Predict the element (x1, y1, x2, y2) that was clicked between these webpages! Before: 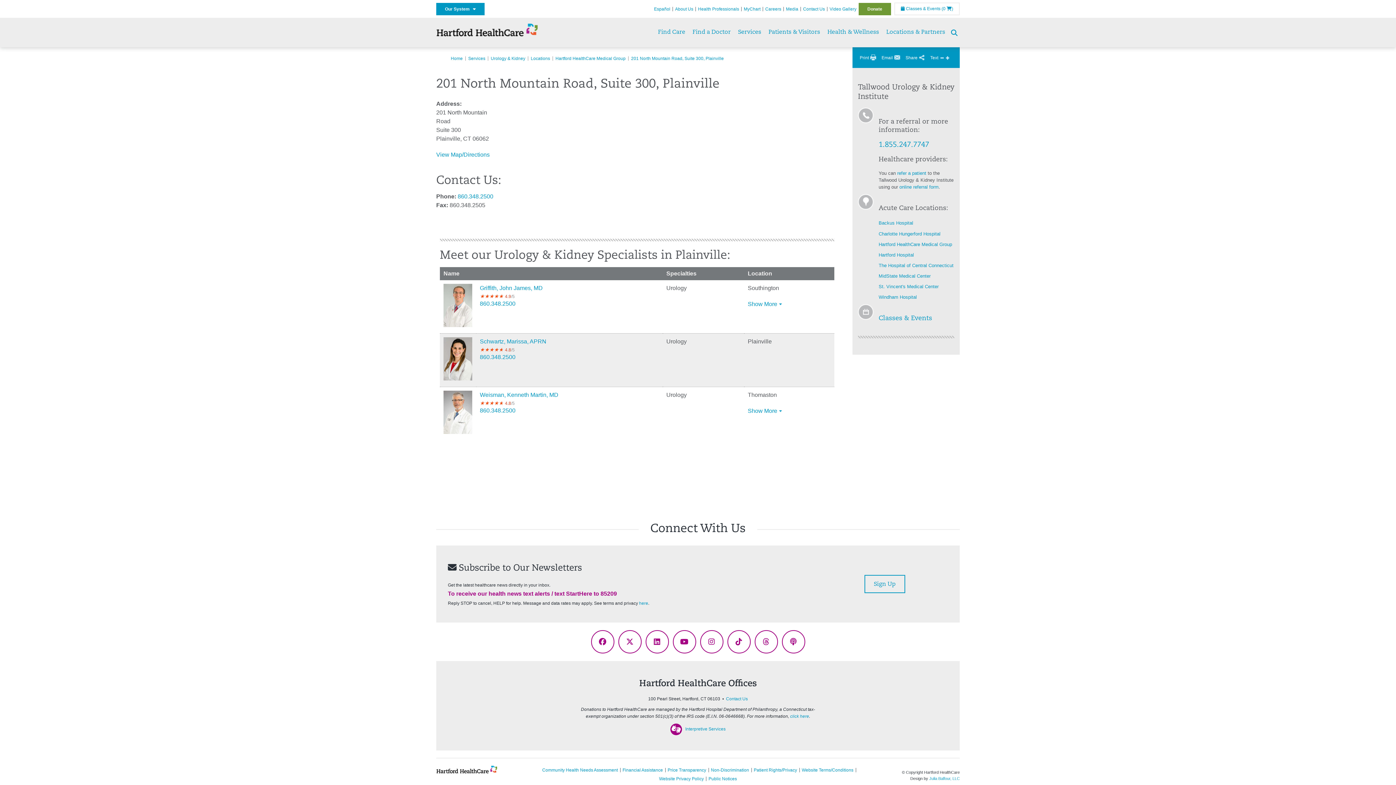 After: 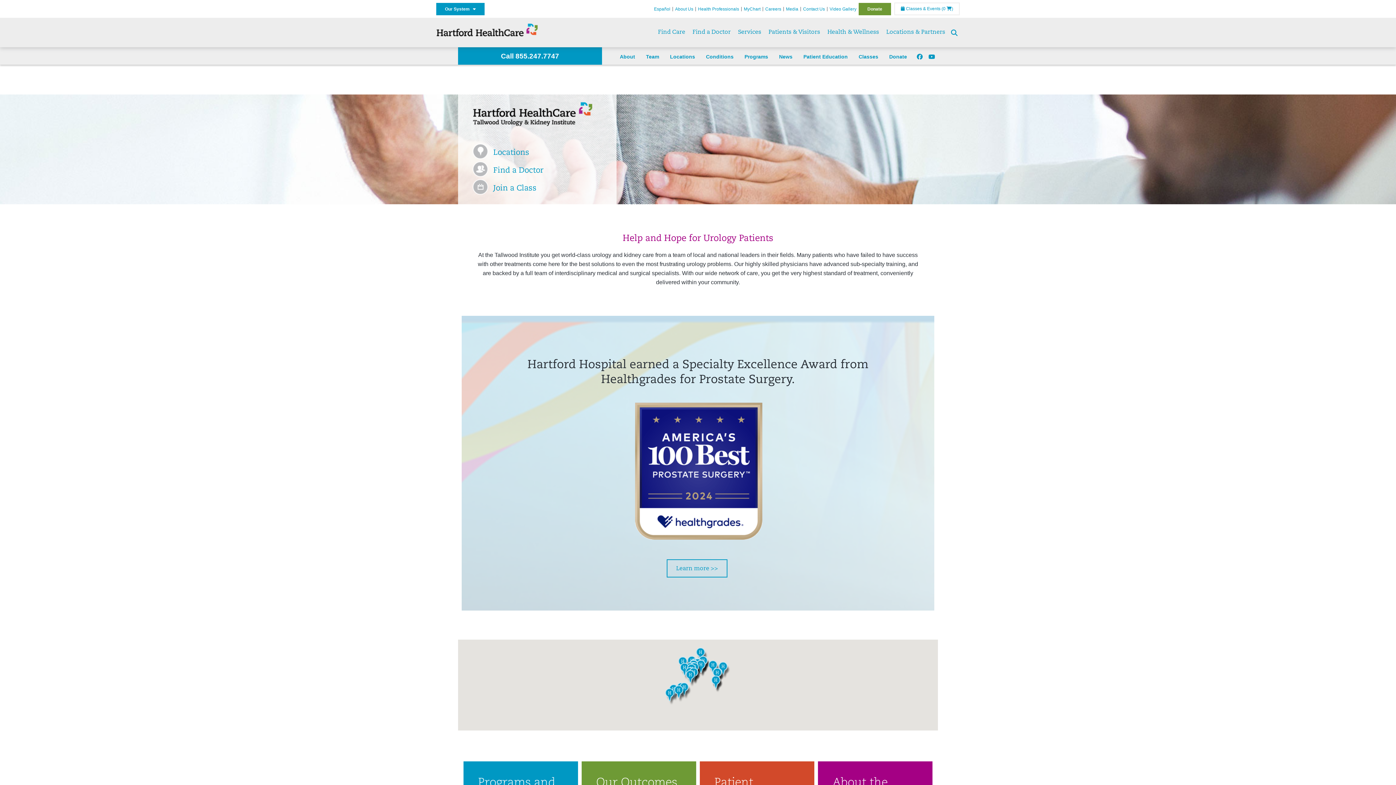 Action: bbox: (490, 56, 525, 61) label: Urology & Kidney